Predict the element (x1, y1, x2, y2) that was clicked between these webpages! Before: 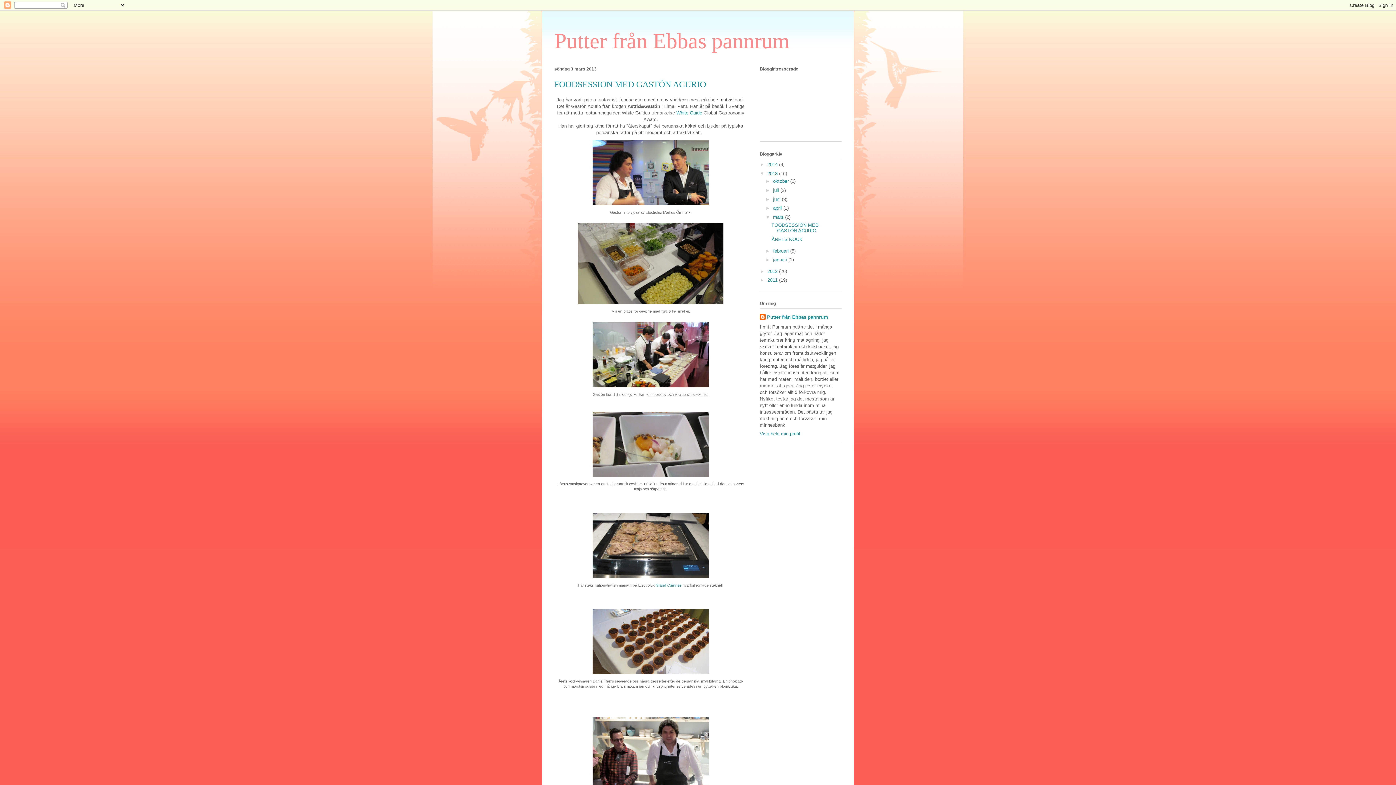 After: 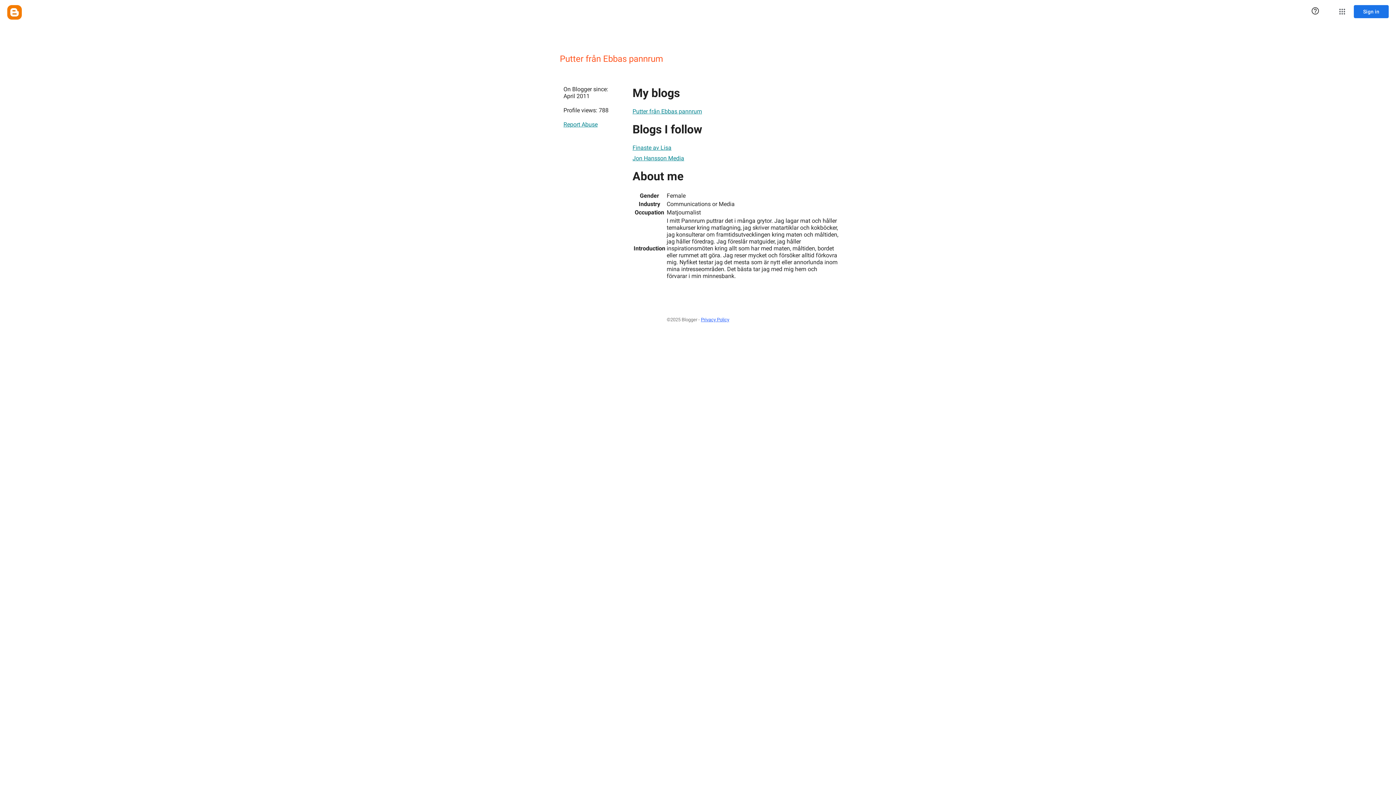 Action: label: Putter från Ebbas pannrum bbox: (760, 314, 828, 321)